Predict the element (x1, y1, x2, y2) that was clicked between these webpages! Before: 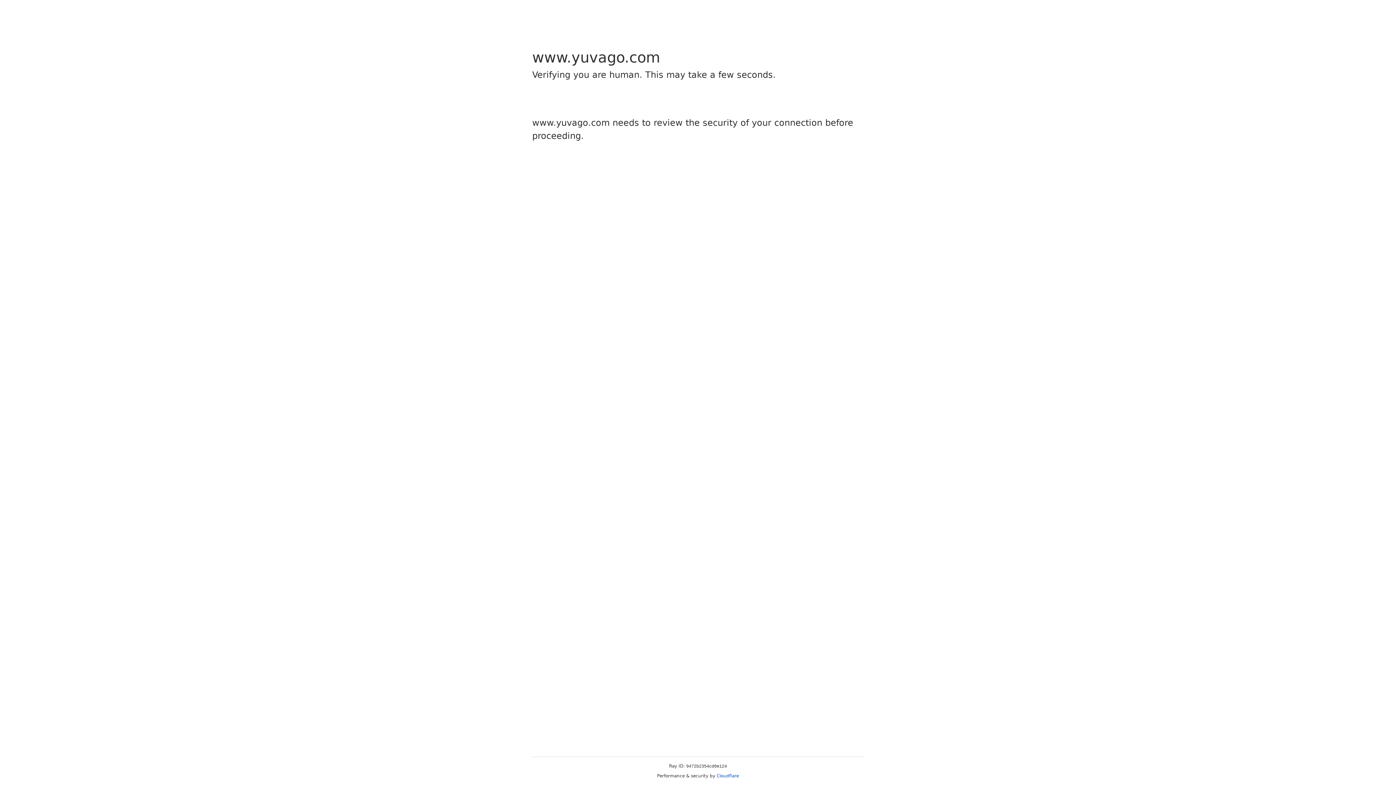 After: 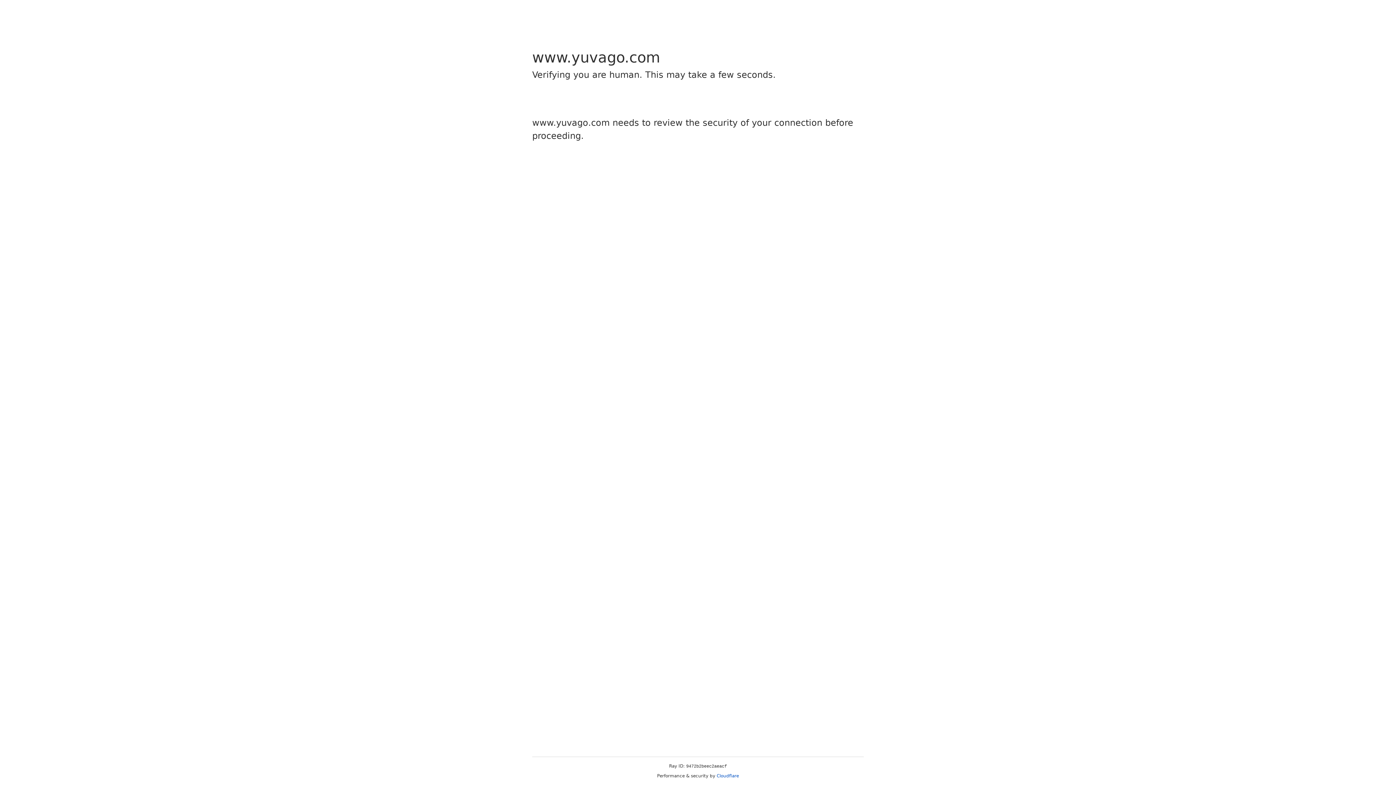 Action: label: Cloudflare bbox: (716, 773, 739, 778)